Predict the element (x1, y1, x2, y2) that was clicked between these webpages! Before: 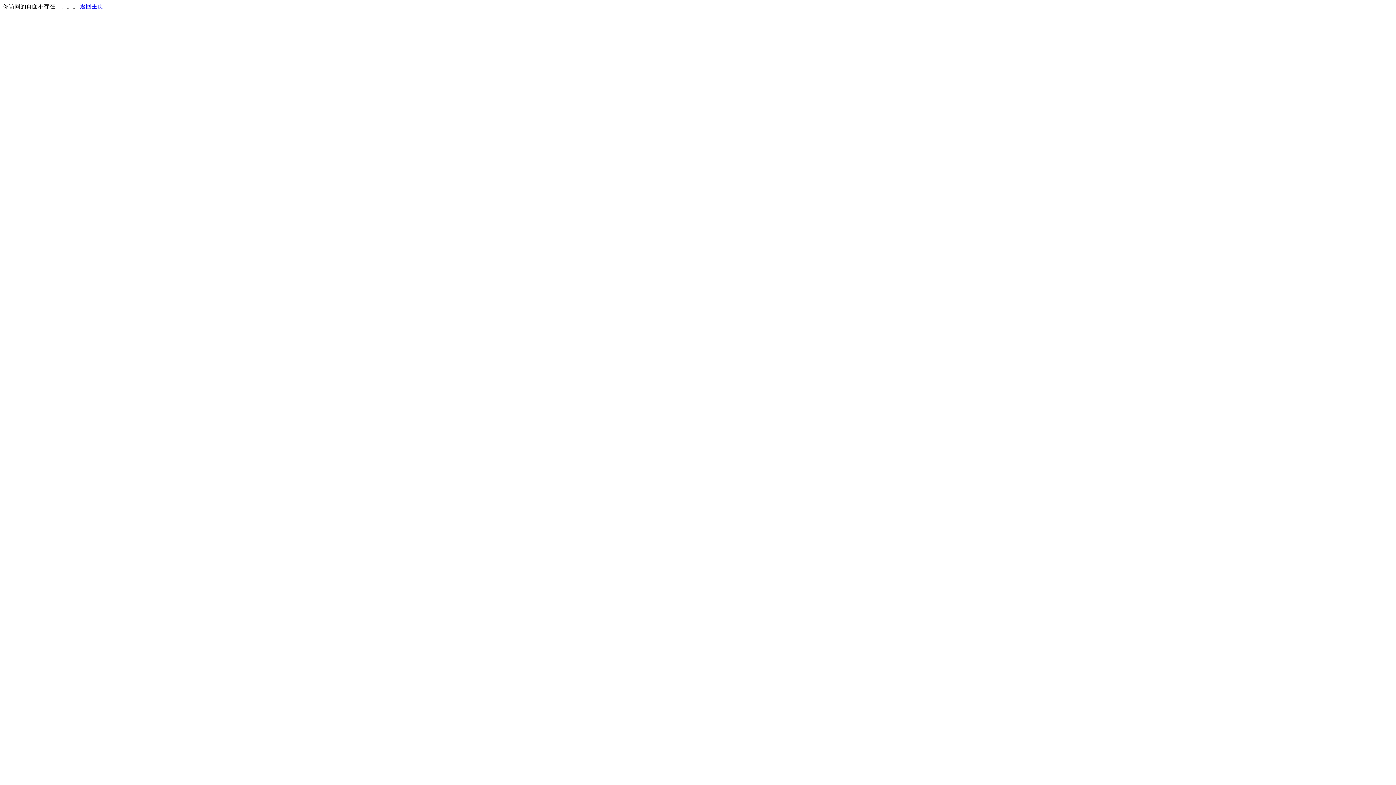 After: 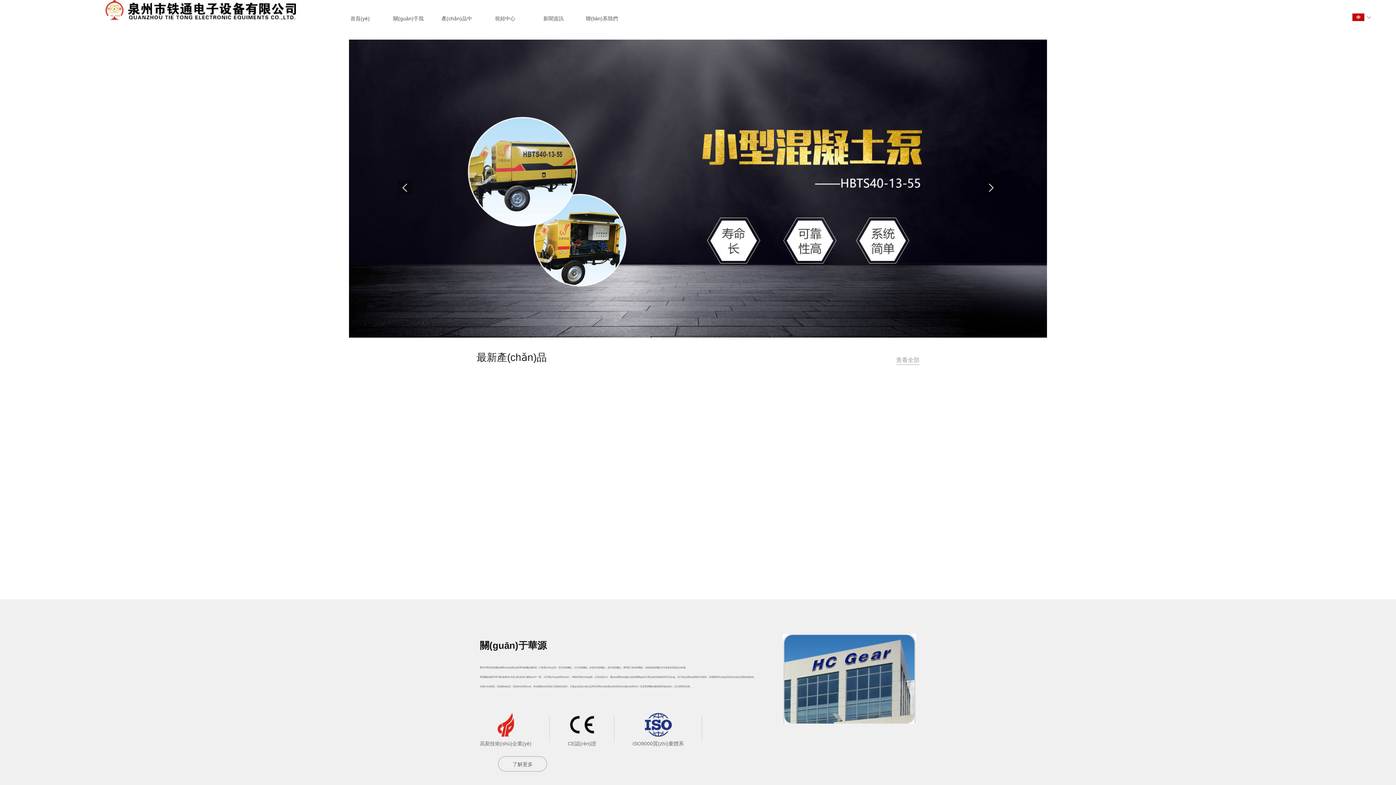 Action: label: 返回主页 bbox: (80, 3, 103, 9)